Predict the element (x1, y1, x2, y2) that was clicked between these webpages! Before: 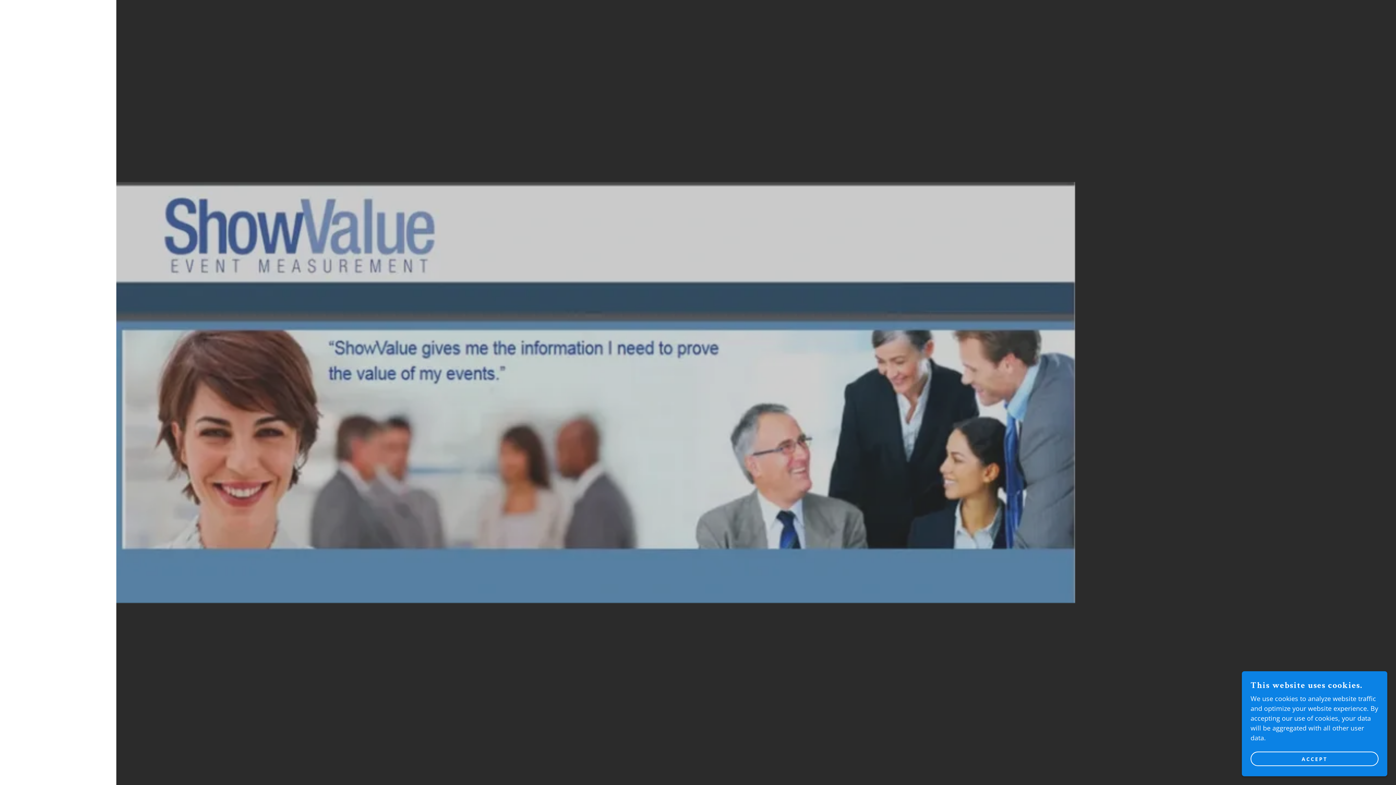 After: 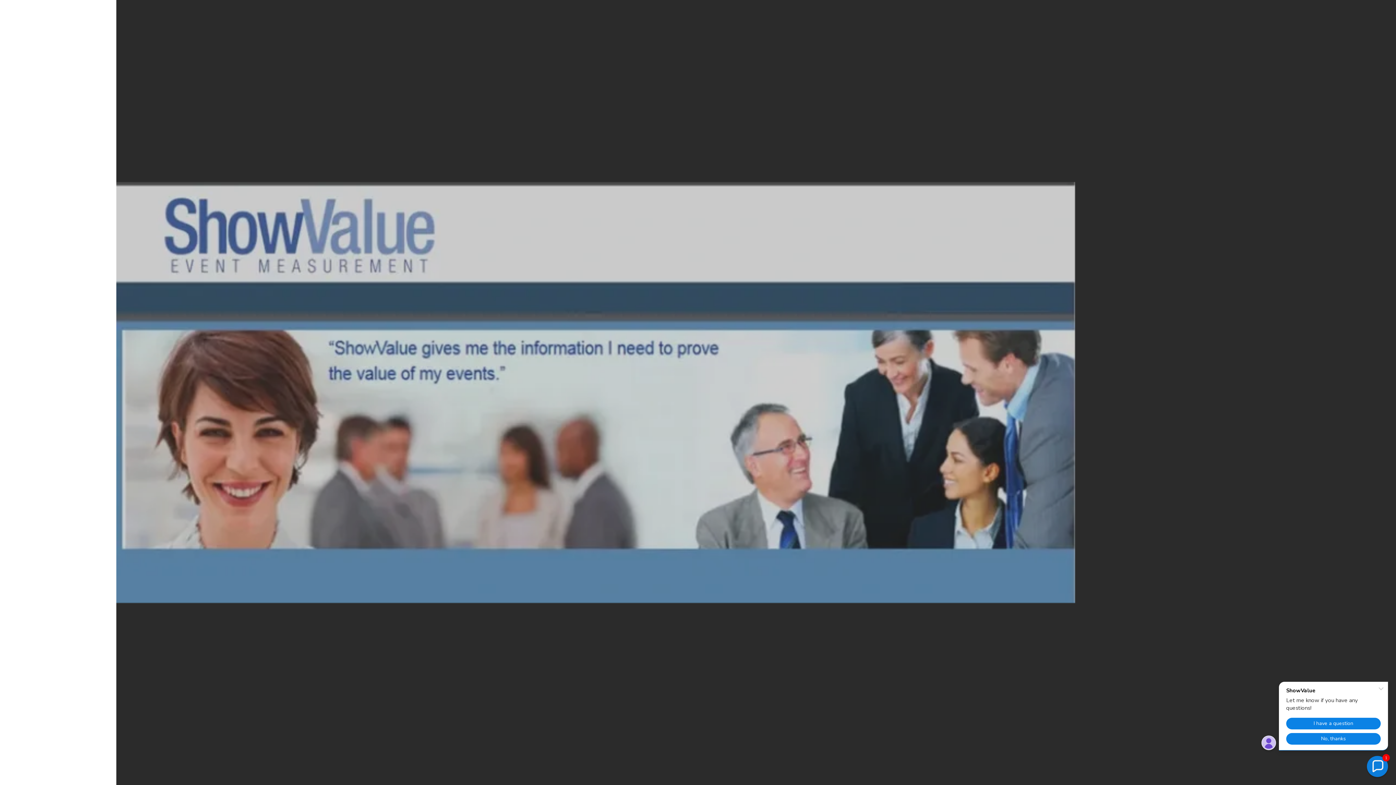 Action: bbox: (1250, 752, 1378, 766) label: ACCEPT